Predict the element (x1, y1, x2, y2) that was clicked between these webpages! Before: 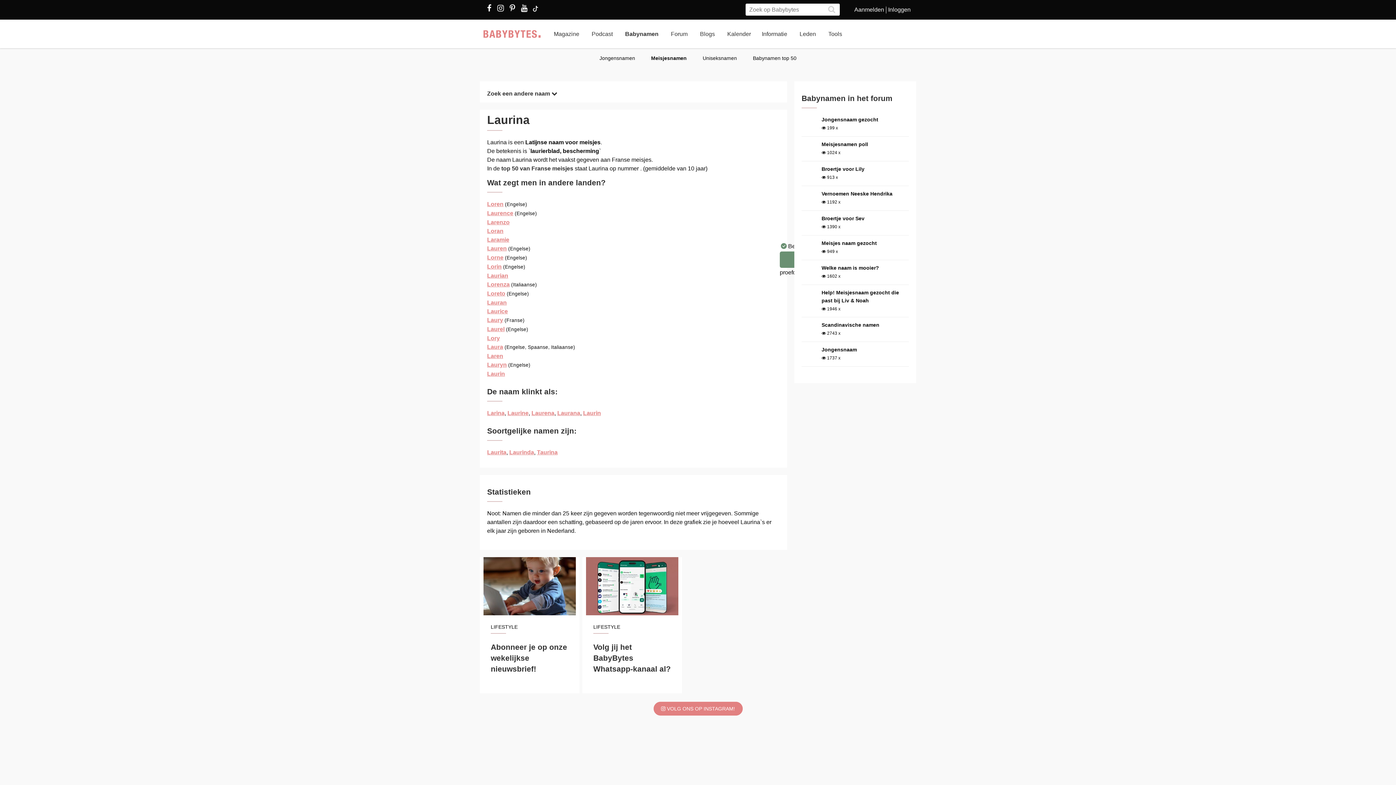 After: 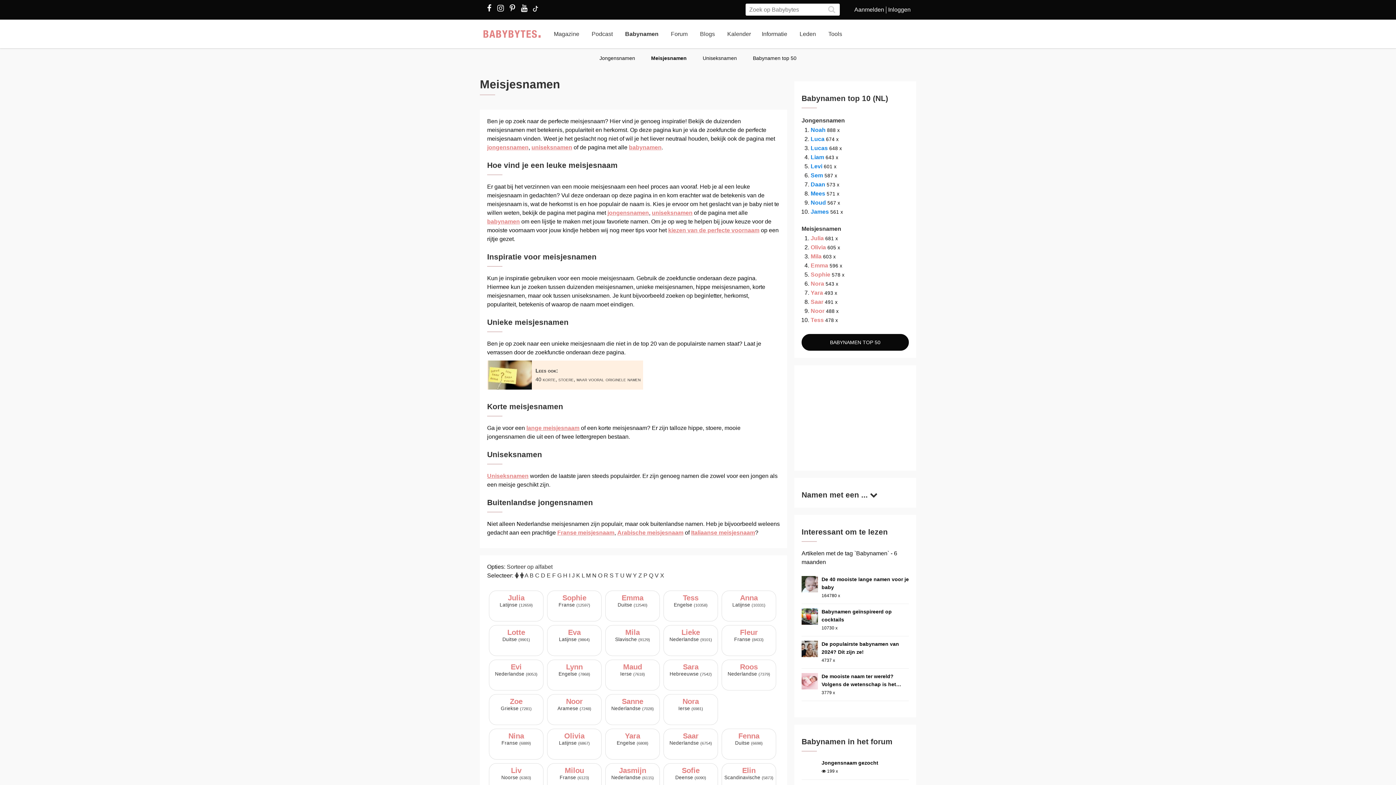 Action: bbox: (651, 55, 686, 61) label: Meisjesnamen